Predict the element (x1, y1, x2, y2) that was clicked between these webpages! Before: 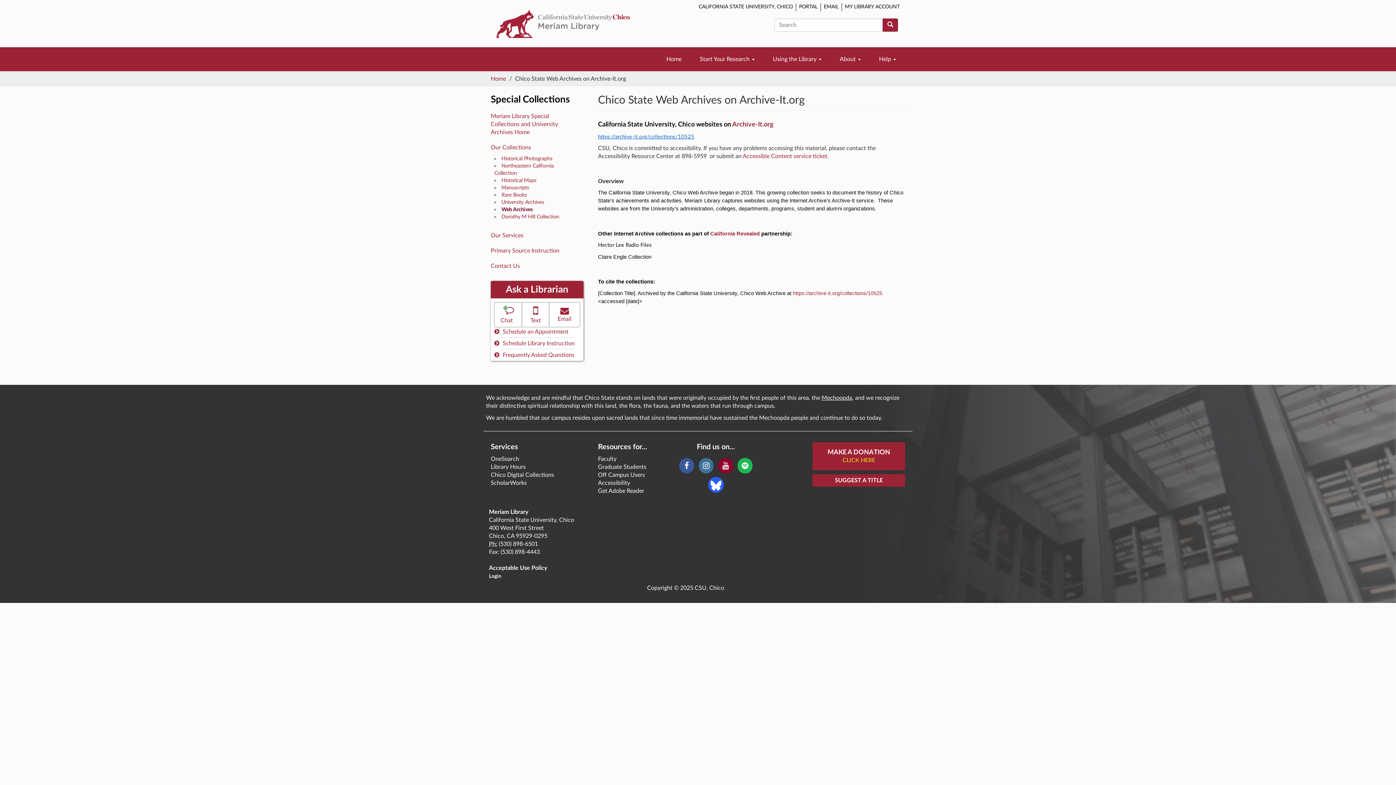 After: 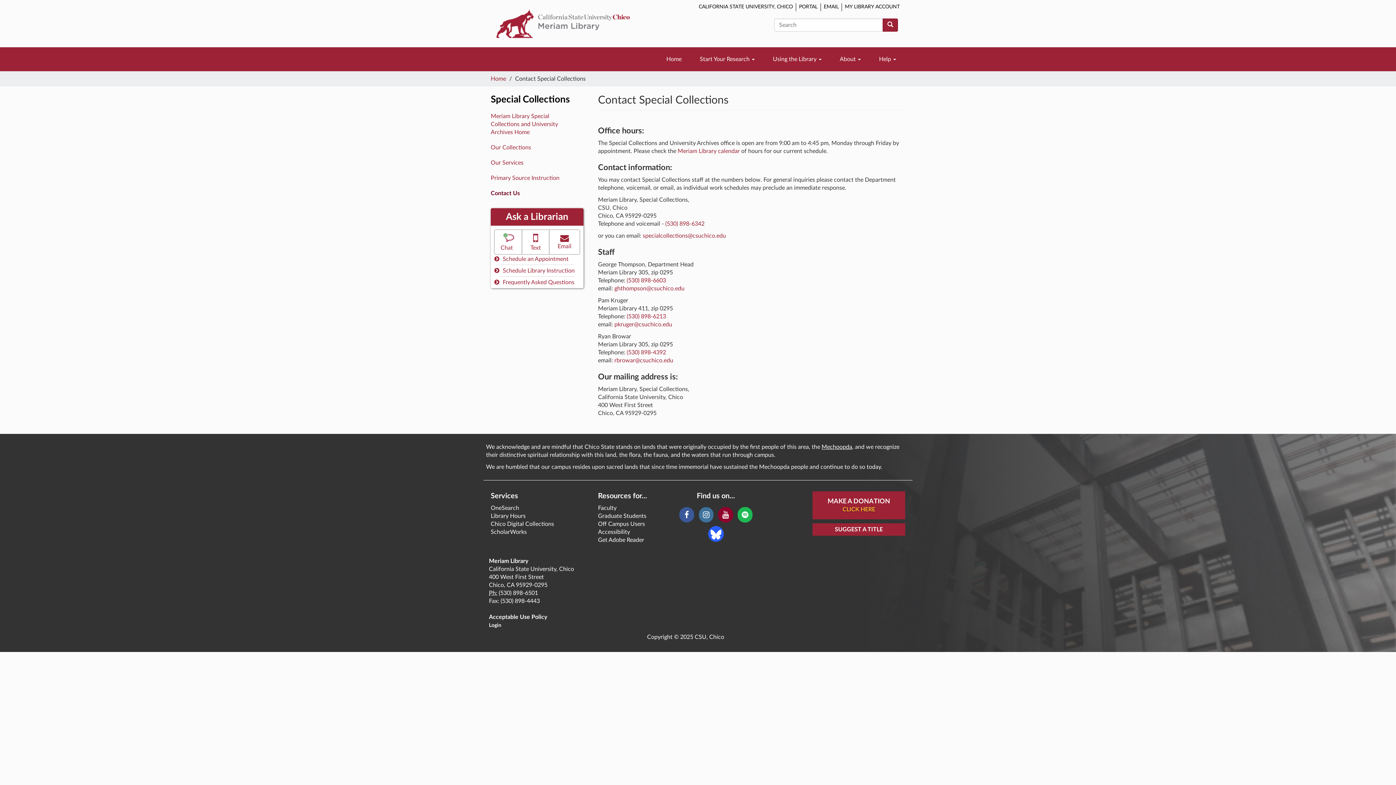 Action: label: Contact Us bbox: (490, 258, 583, 273)